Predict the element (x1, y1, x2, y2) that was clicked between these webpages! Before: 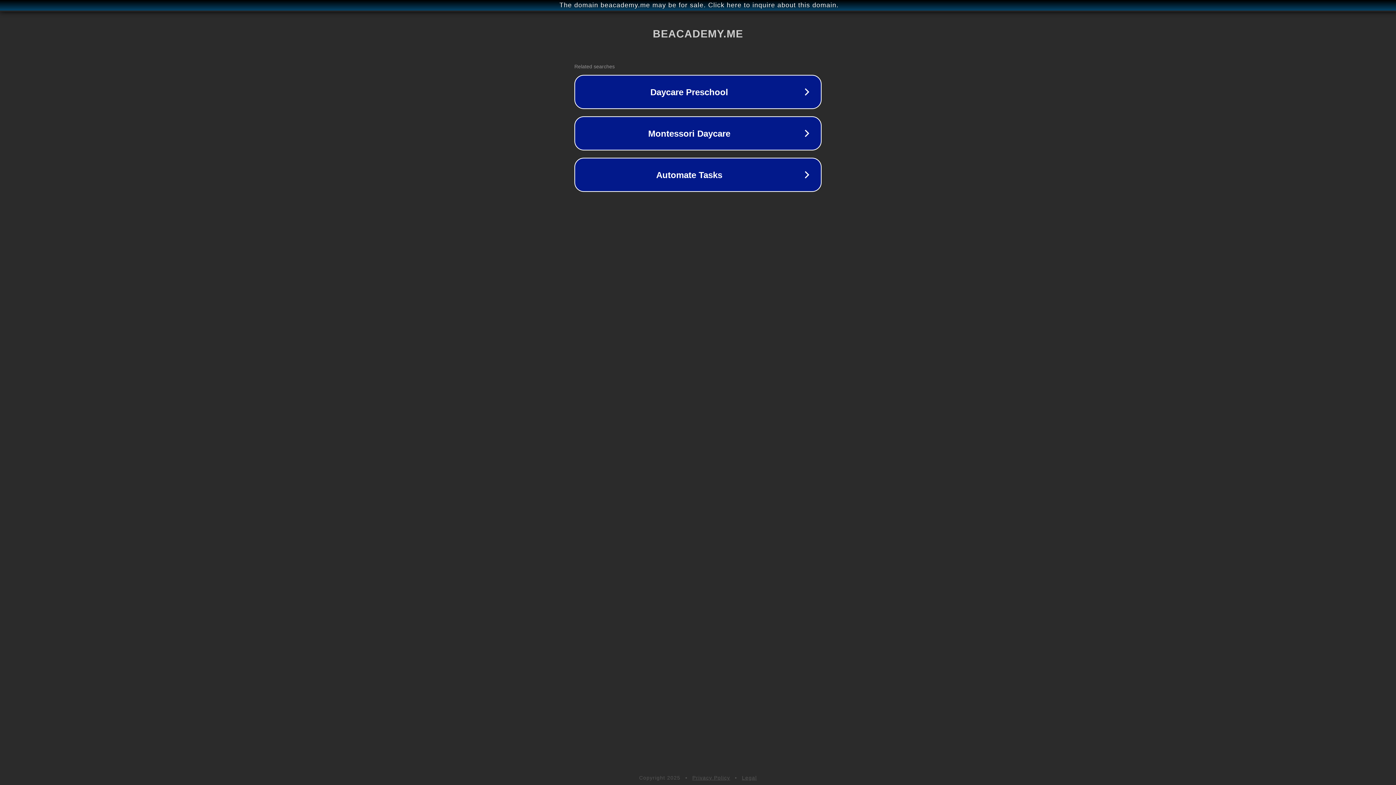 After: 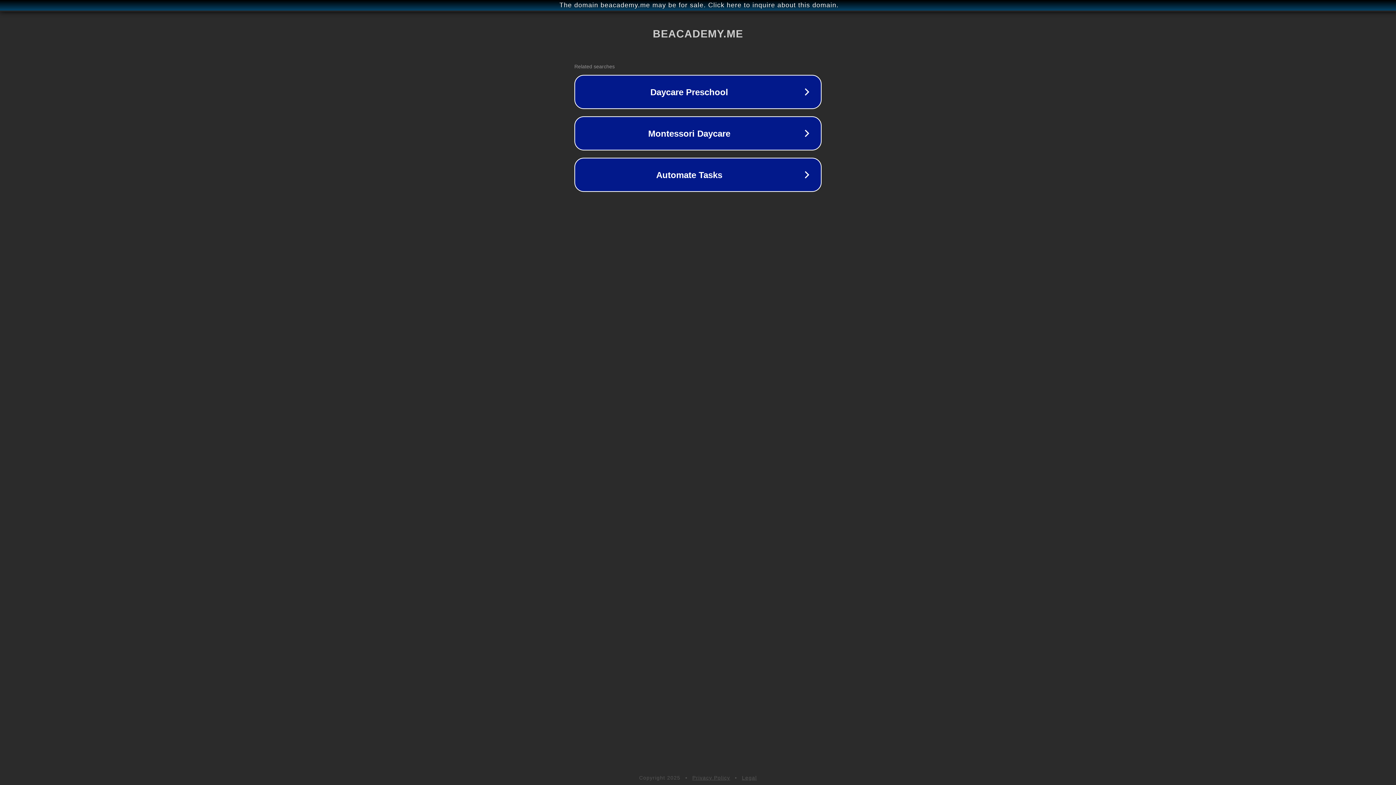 Action: bbox: (742, 775, 757, 781) label: Legal